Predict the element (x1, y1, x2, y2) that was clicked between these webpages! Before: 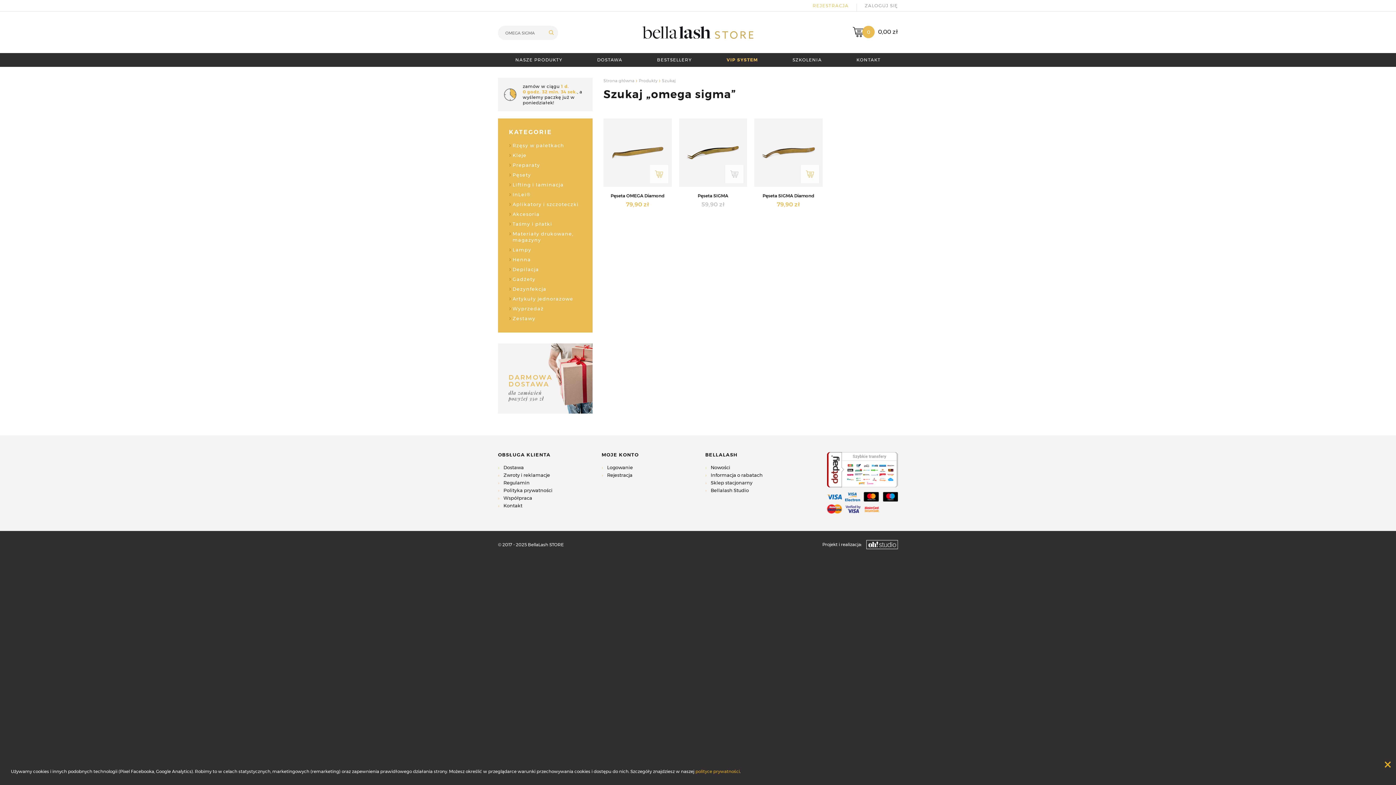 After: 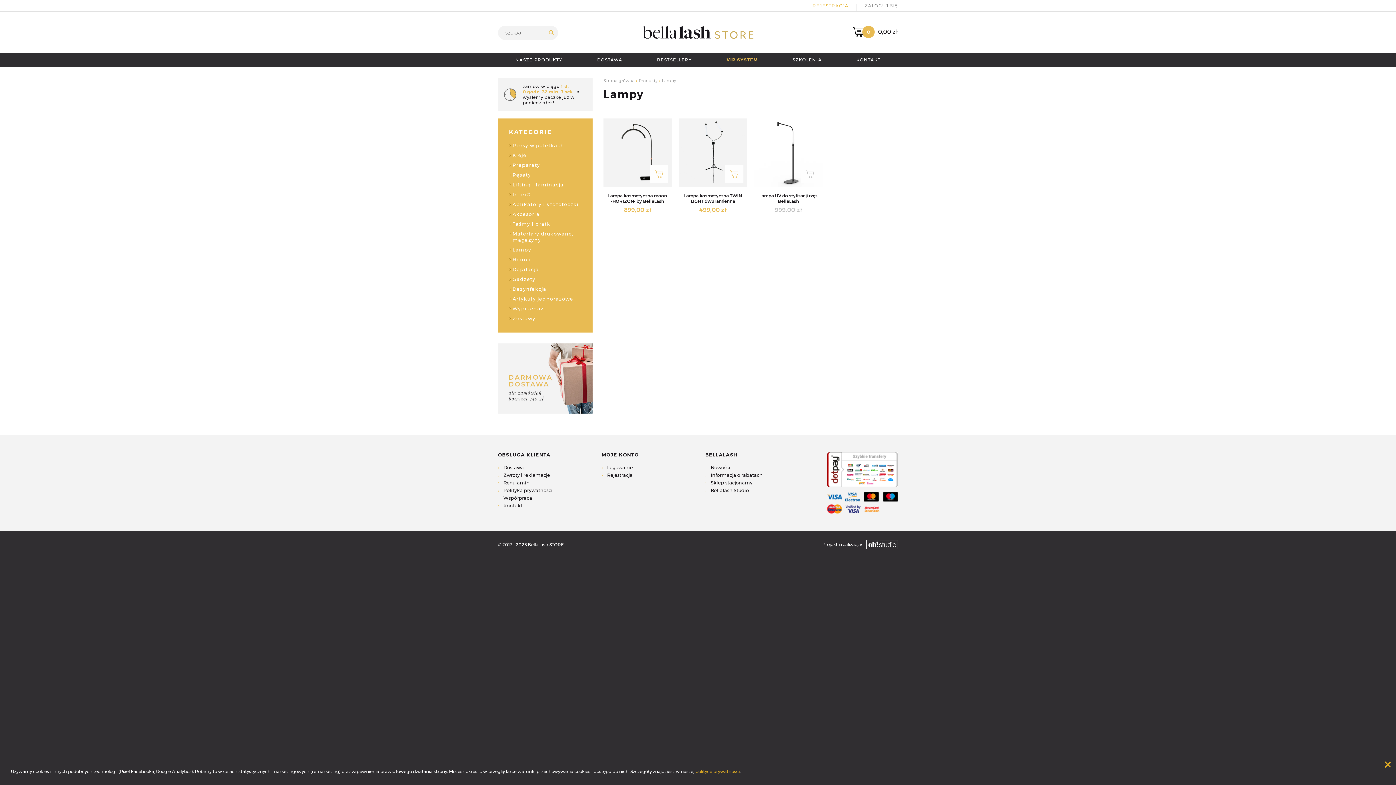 Action: label: Lampy bbox: (512, 246, 531, 252)